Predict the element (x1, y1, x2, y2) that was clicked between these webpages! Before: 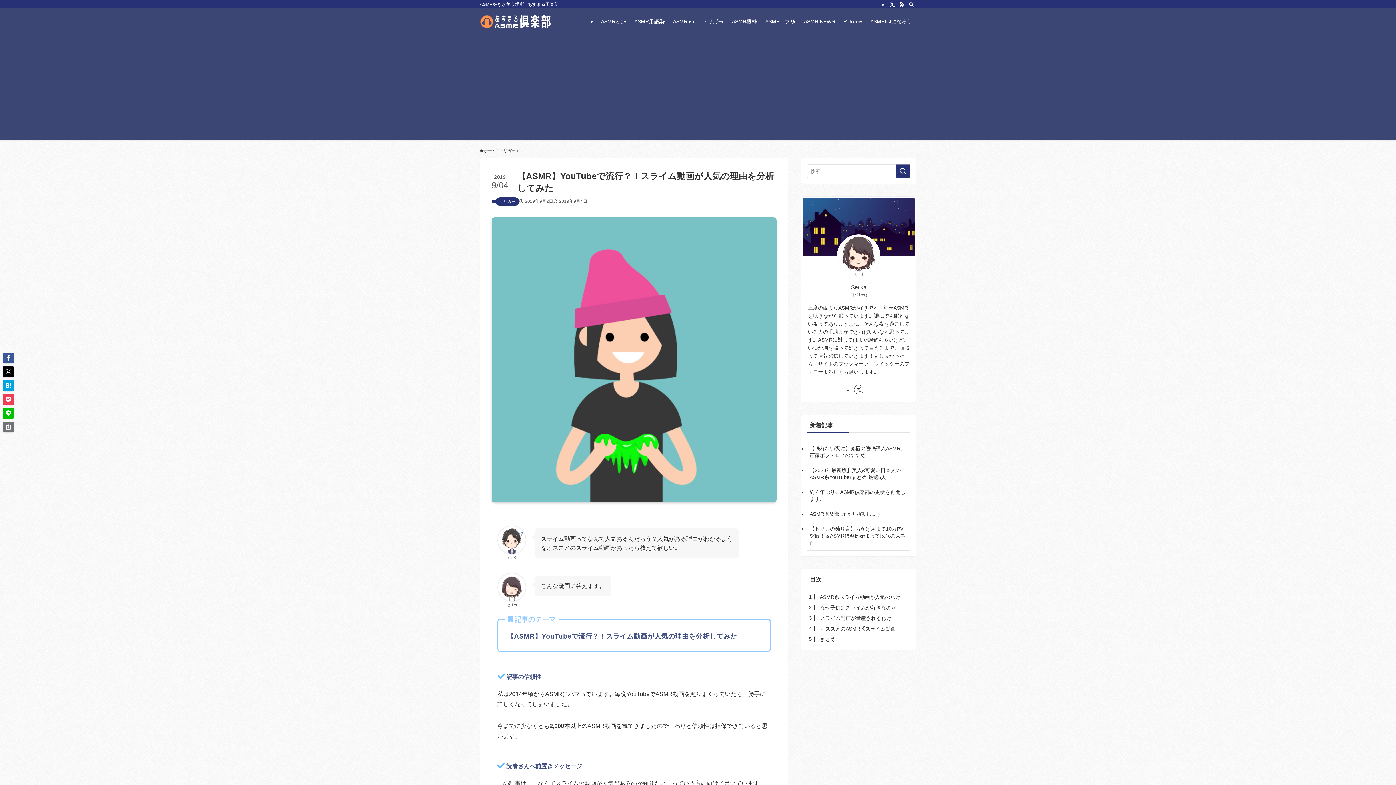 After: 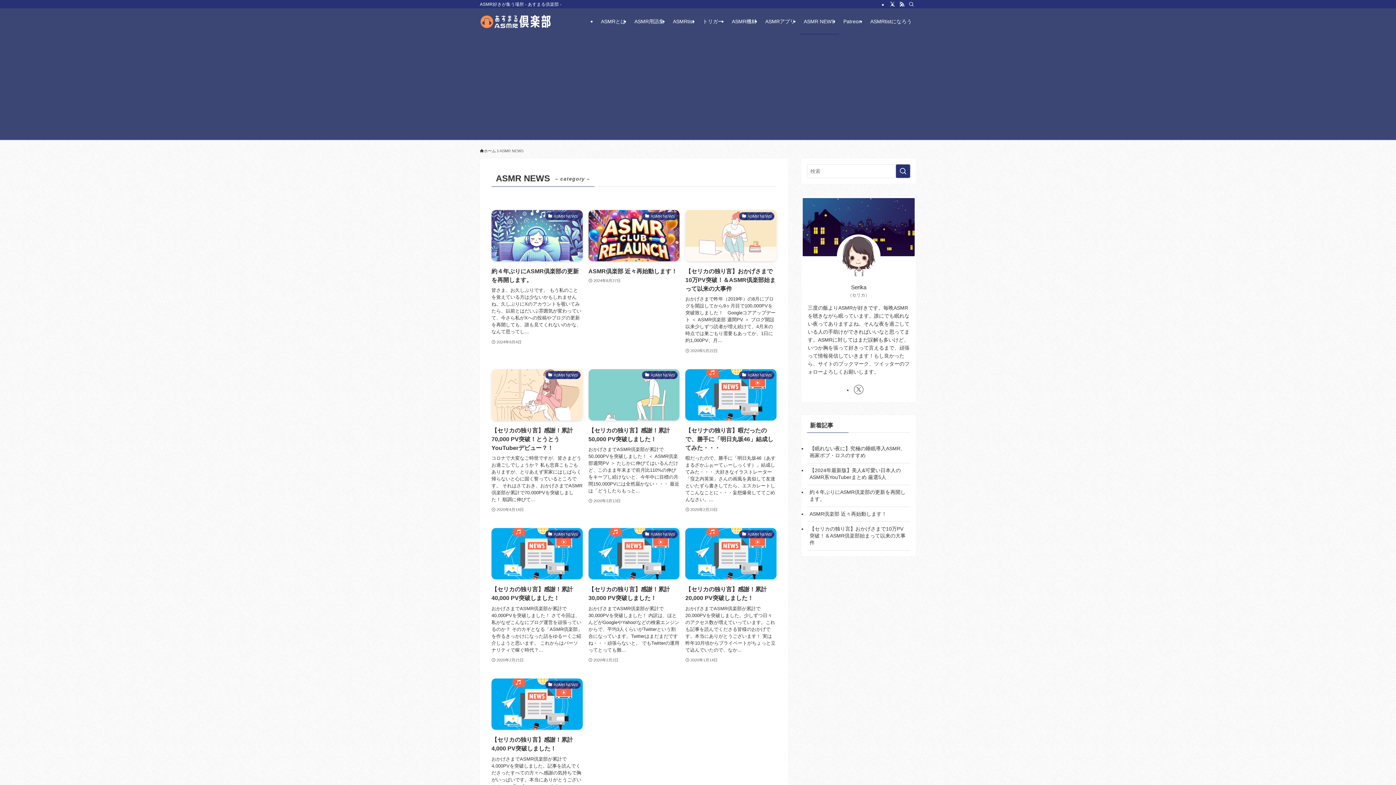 Action: bbox: (799, 8, 839, 34) label: ASMR NEWS